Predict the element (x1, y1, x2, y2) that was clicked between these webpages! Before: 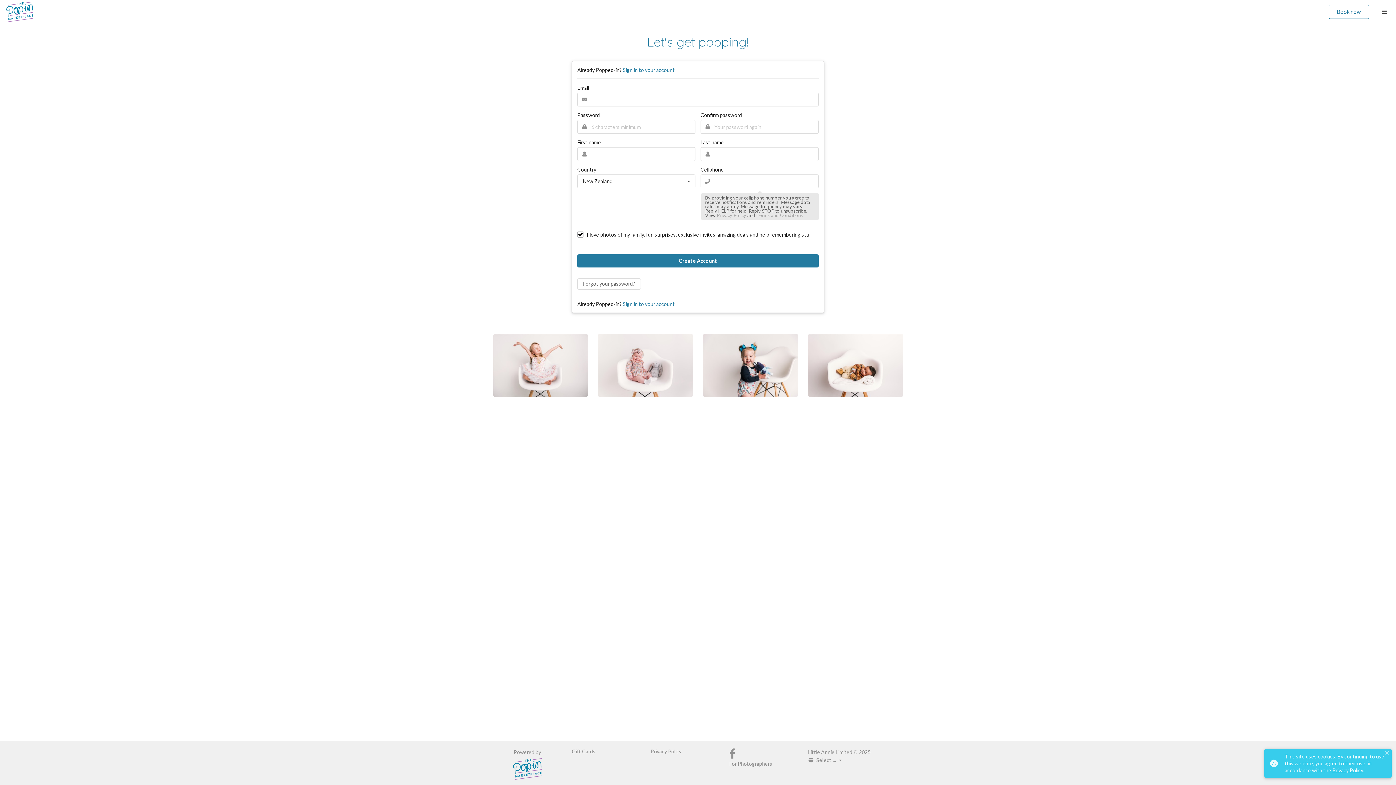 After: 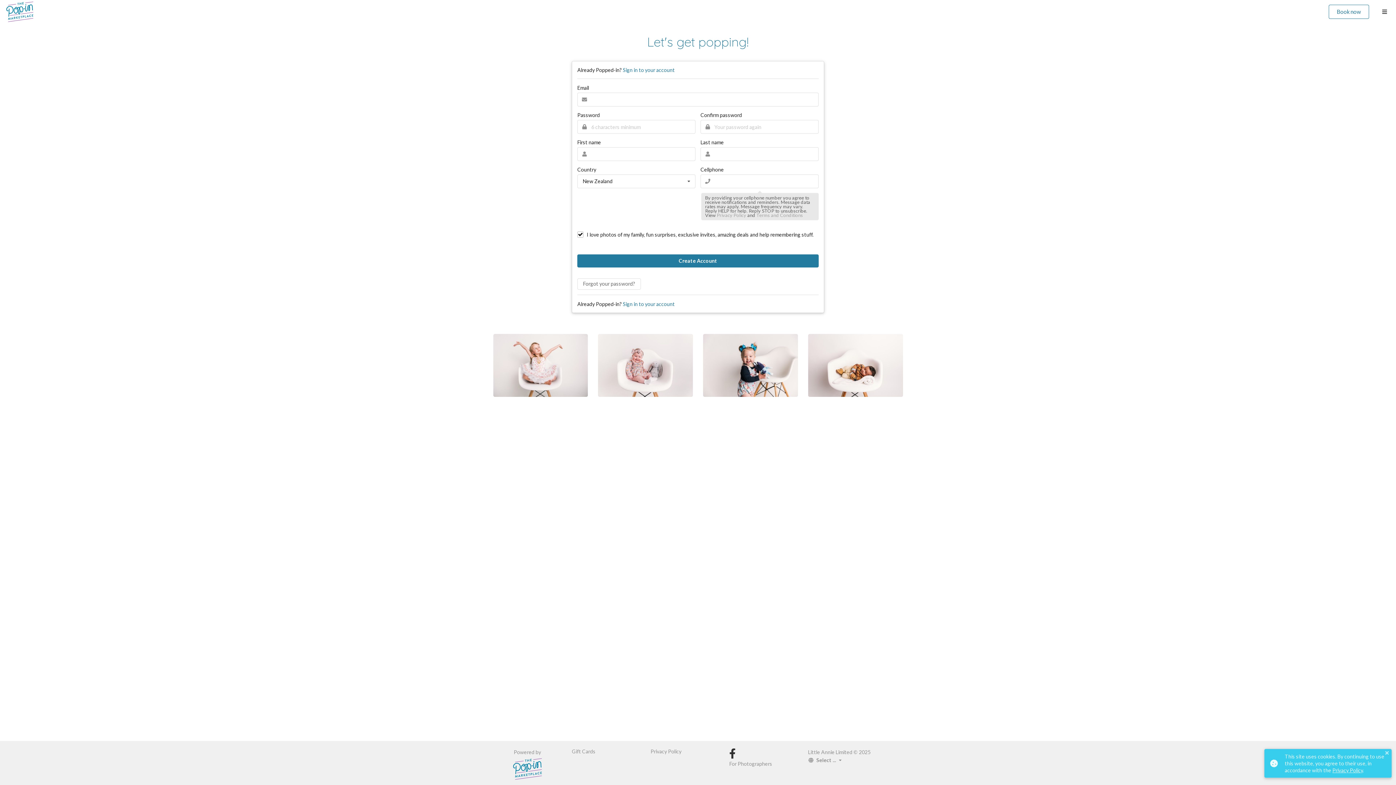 Action: bbox: (729, 750, 736, 756)